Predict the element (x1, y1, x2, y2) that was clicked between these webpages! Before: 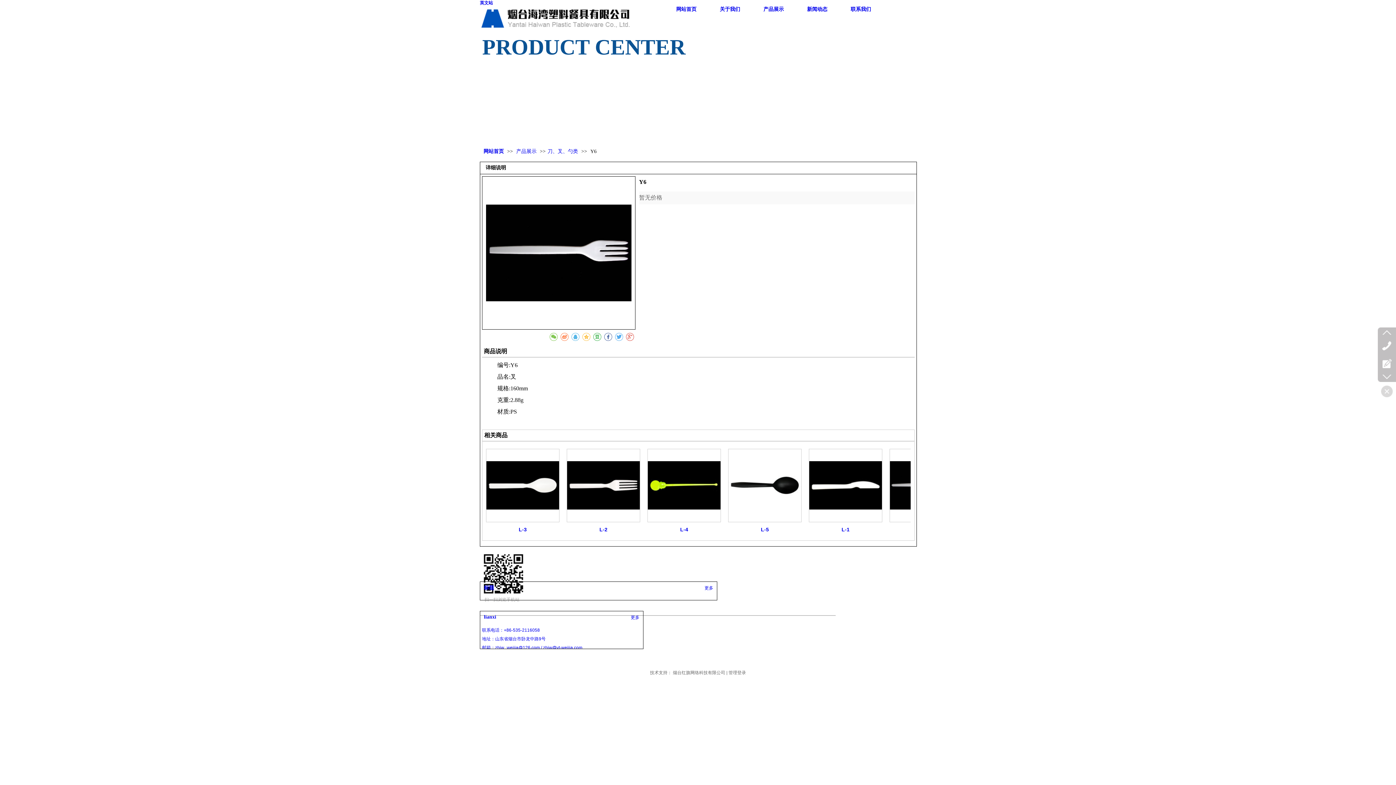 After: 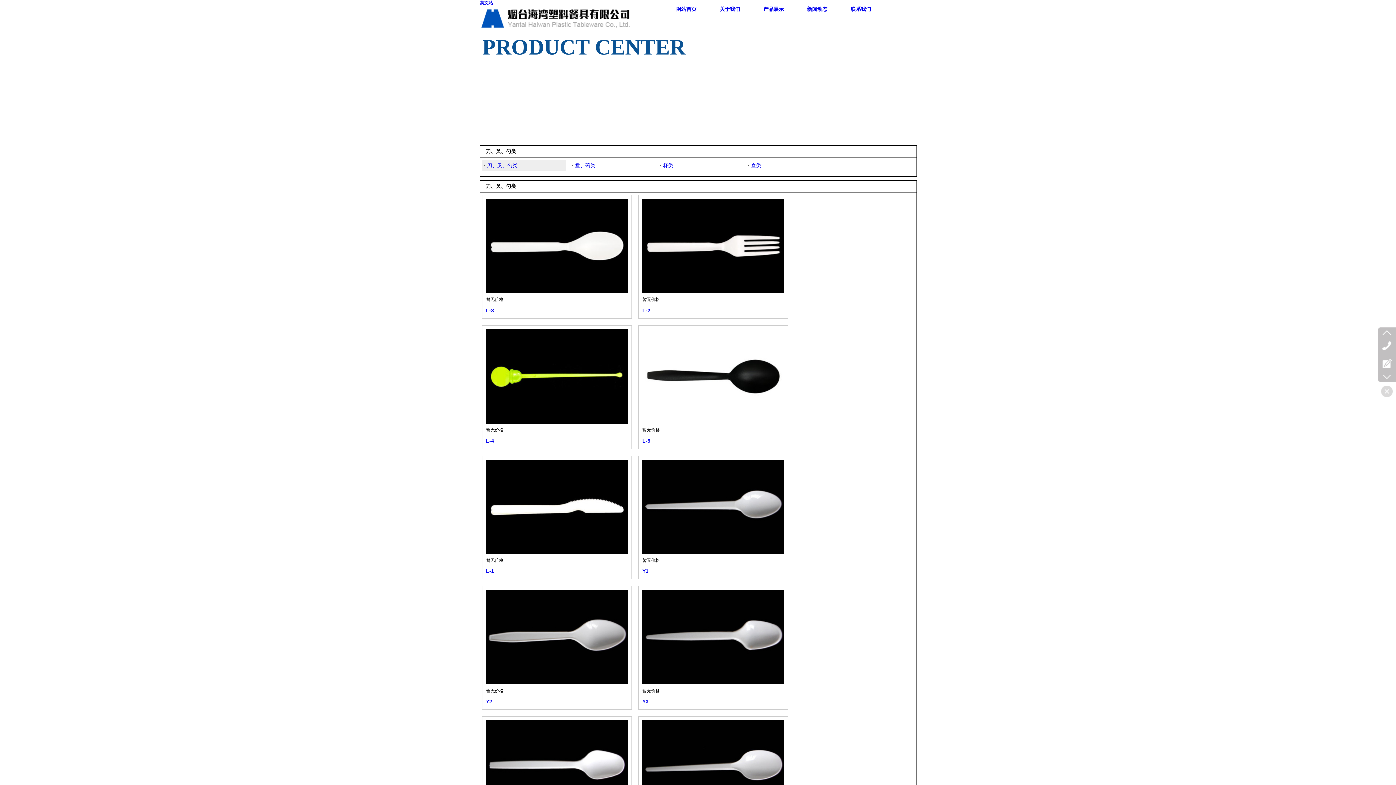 Action: label: 刀、叉、勺类 bbox: (547, 148, 578, 154)